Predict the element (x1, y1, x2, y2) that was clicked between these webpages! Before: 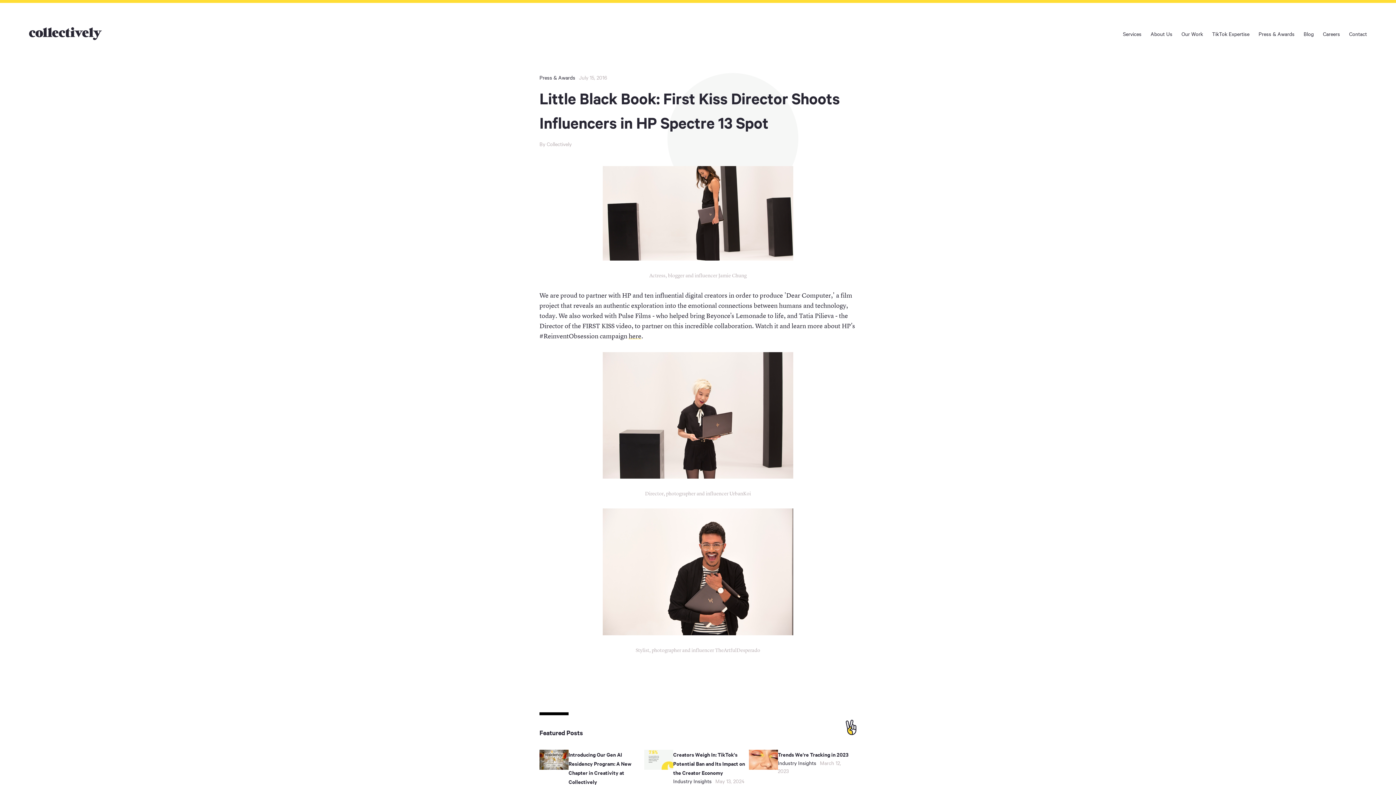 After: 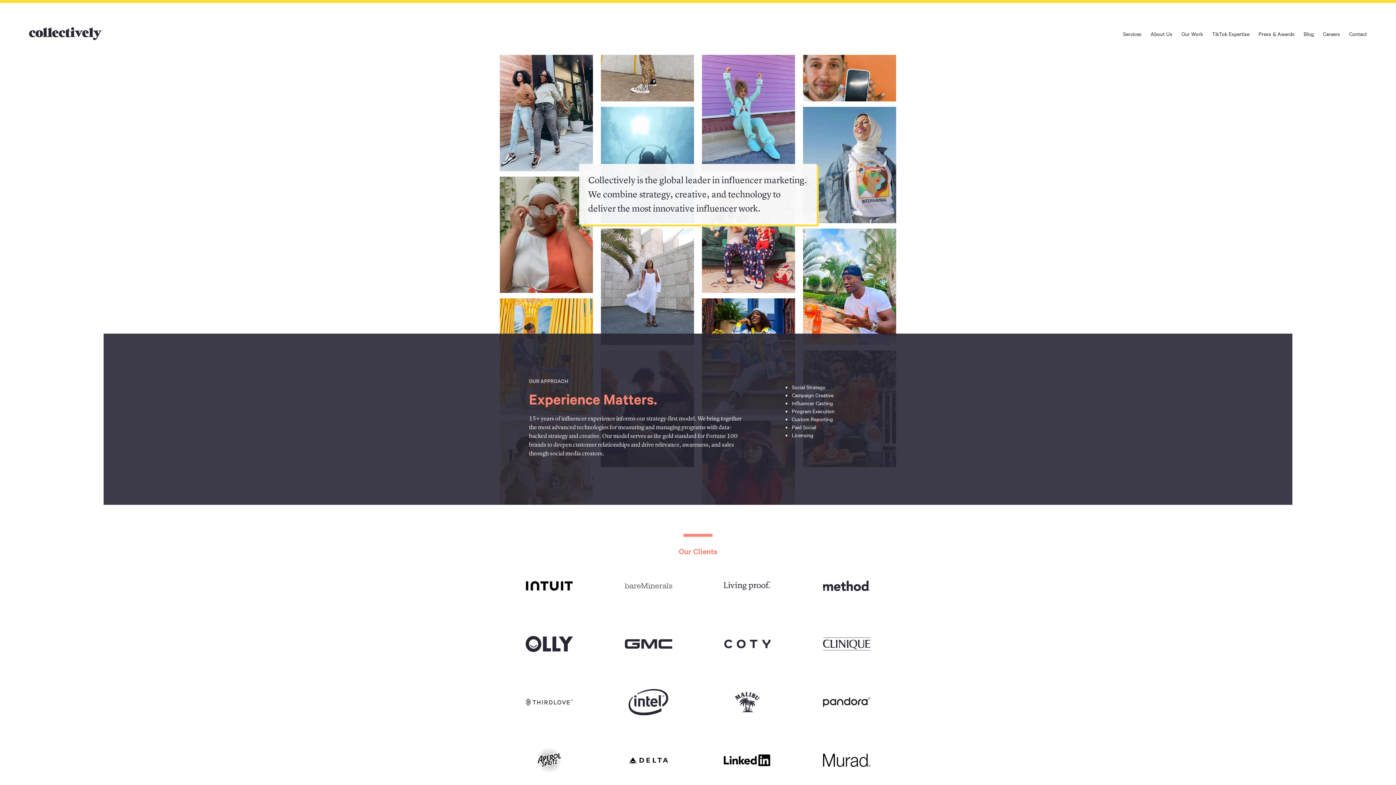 Action: bbox: (29, 27, 101, 40)